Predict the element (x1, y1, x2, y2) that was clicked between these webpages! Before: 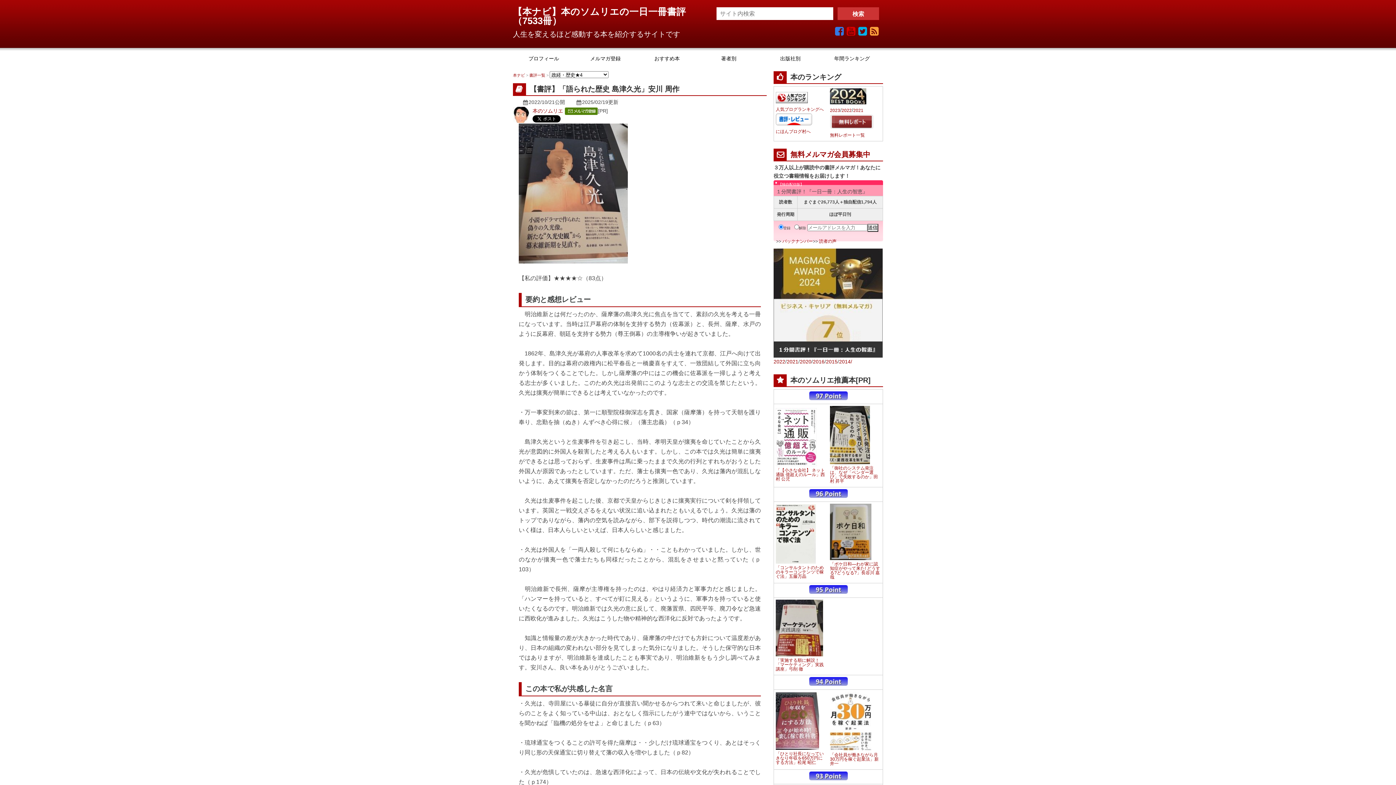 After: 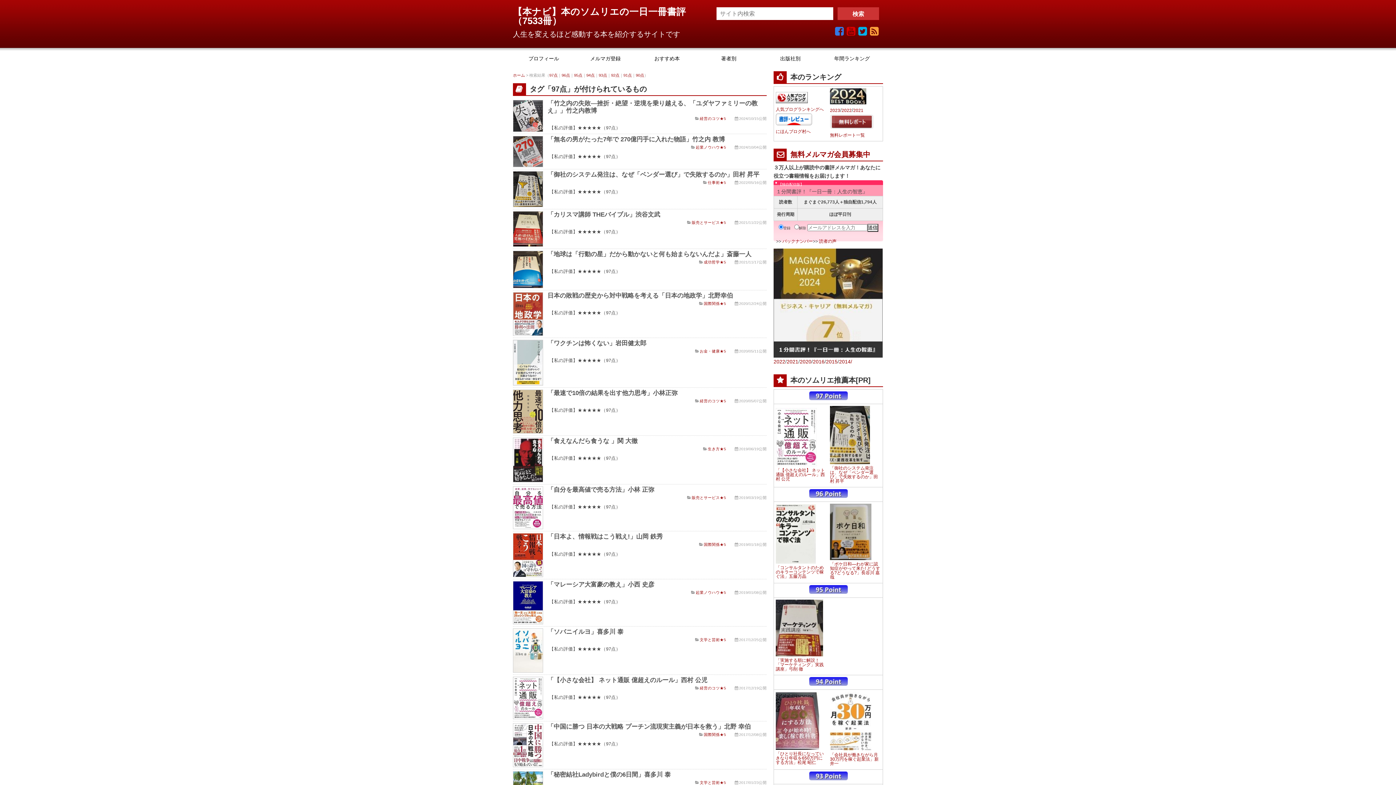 Action: bbox: (809, 391, 847, 400)